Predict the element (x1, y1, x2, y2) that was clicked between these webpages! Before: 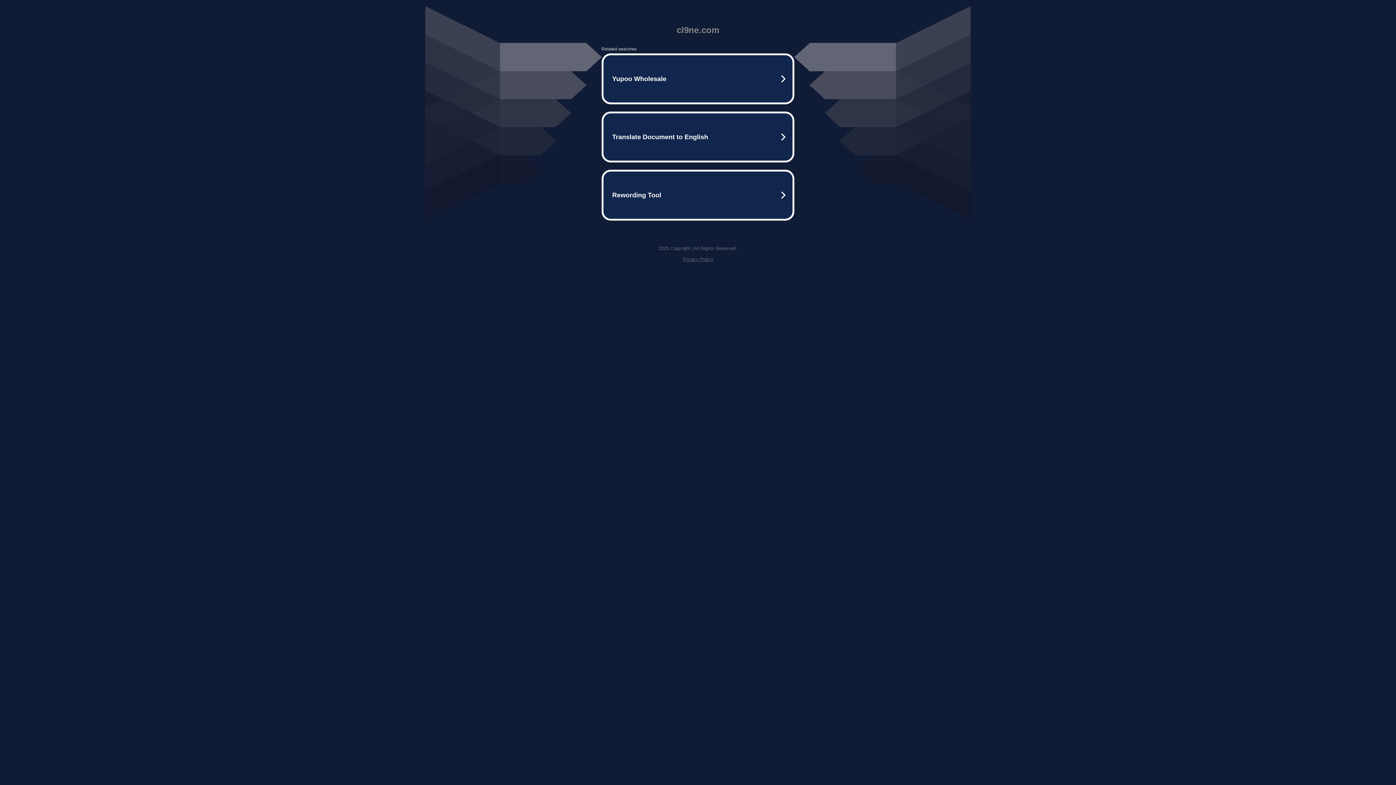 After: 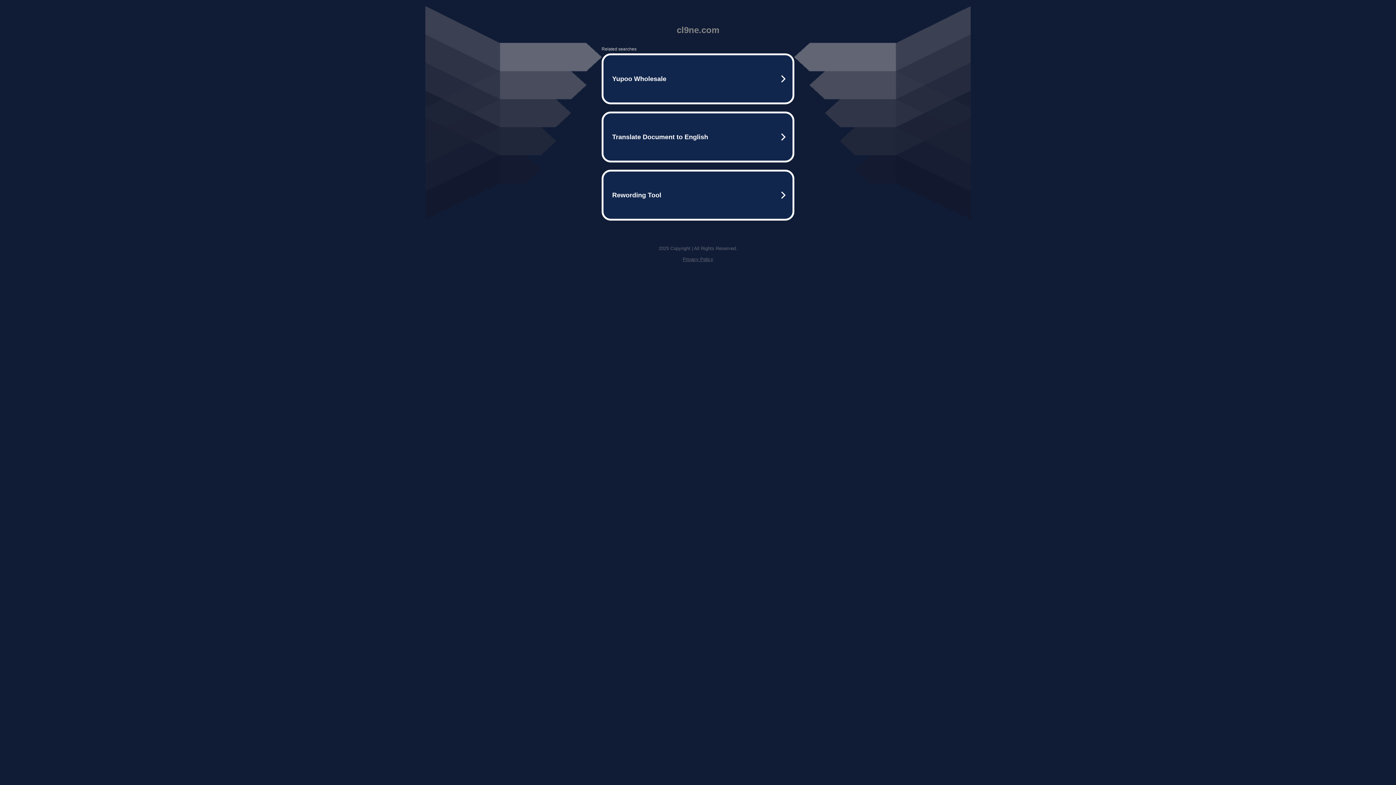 Action: label: Privacy Policy bbox: (682, 256, 713, 262)